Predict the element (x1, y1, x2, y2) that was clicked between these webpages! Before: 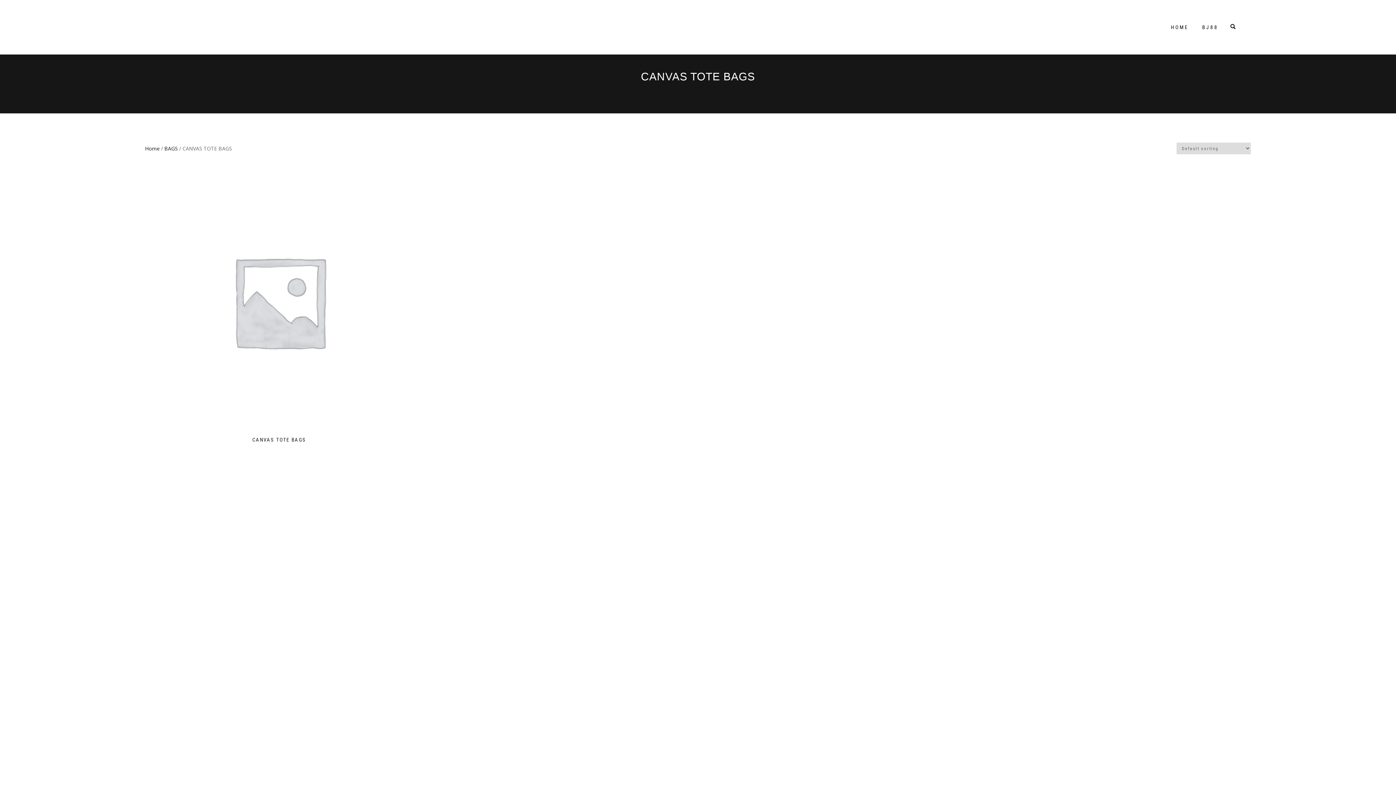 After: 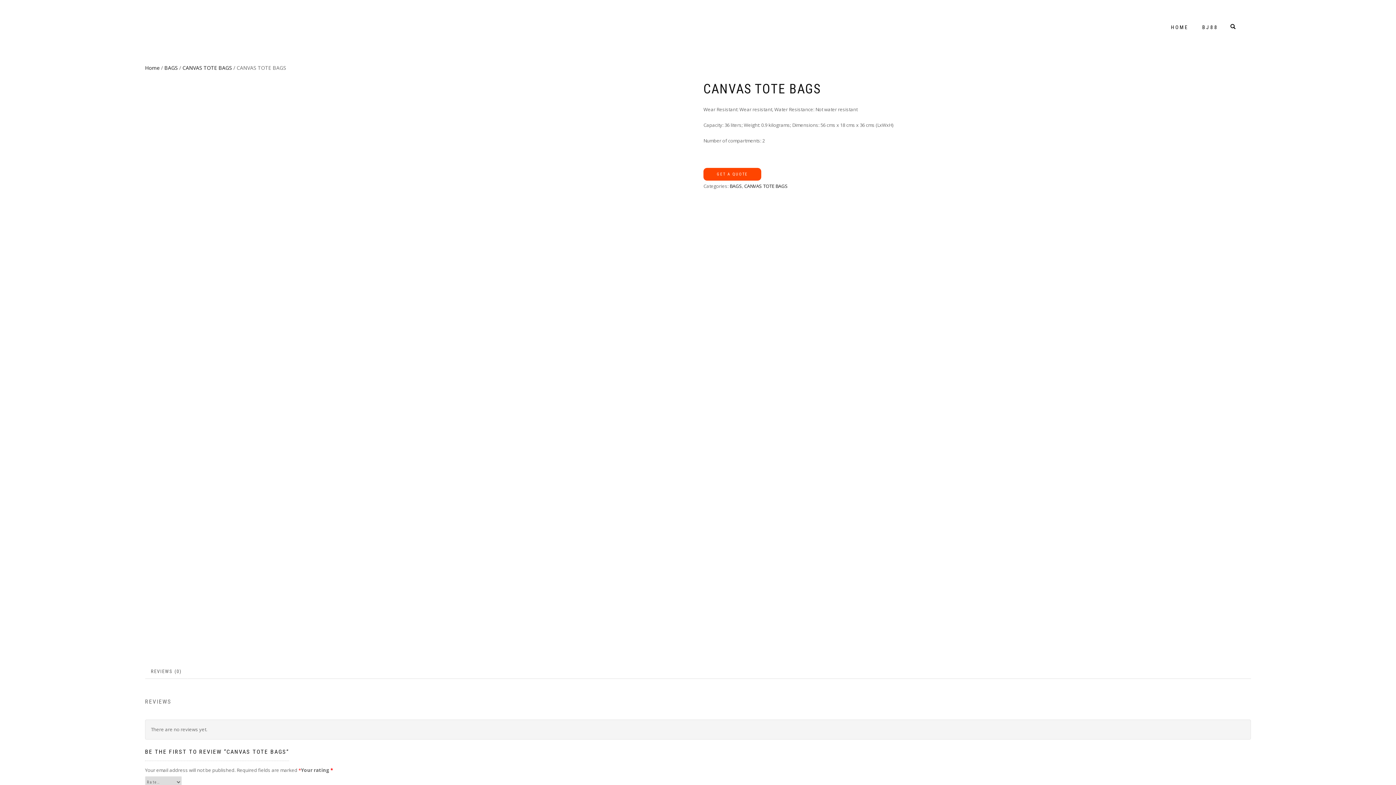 Action: label: CANVAS TOTE BAGS bbox: (145, 172, 413, 443)